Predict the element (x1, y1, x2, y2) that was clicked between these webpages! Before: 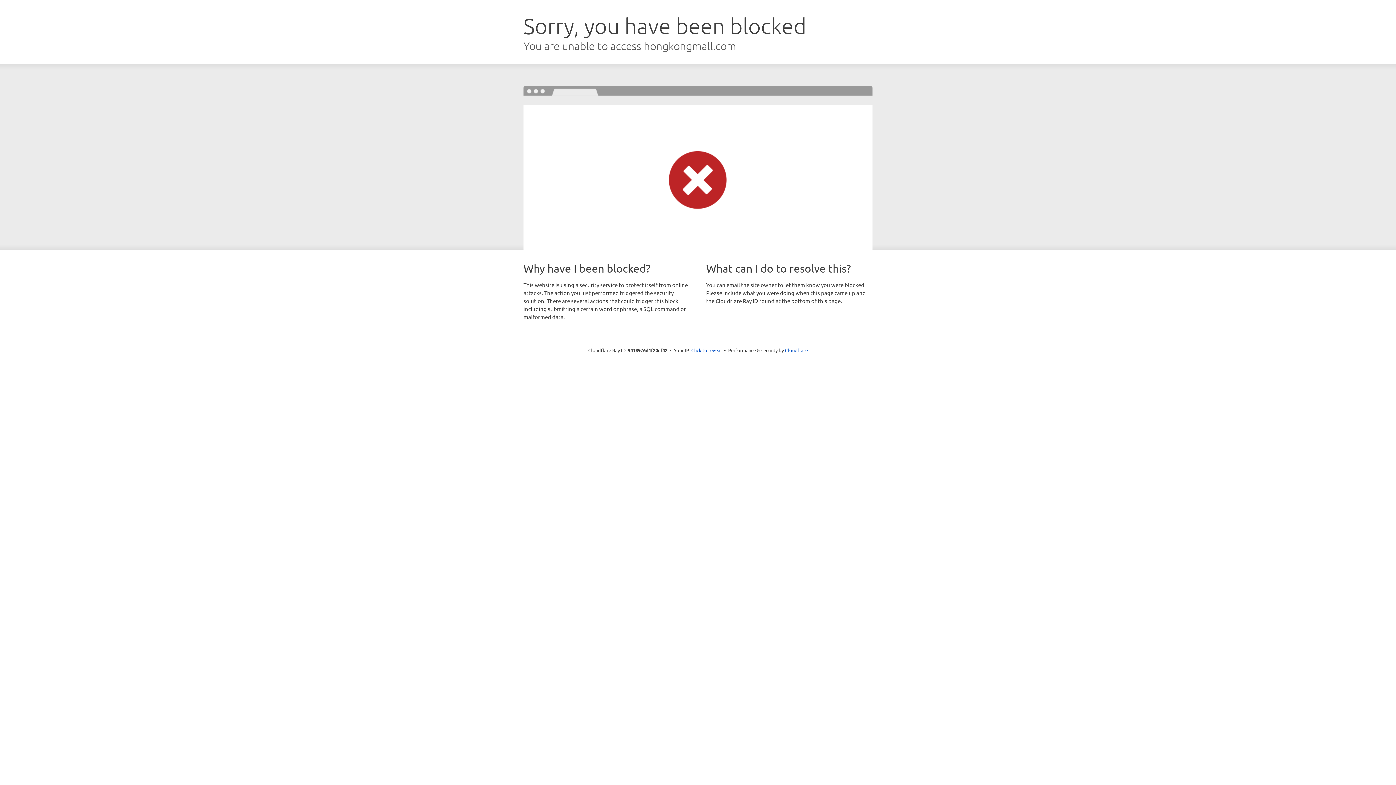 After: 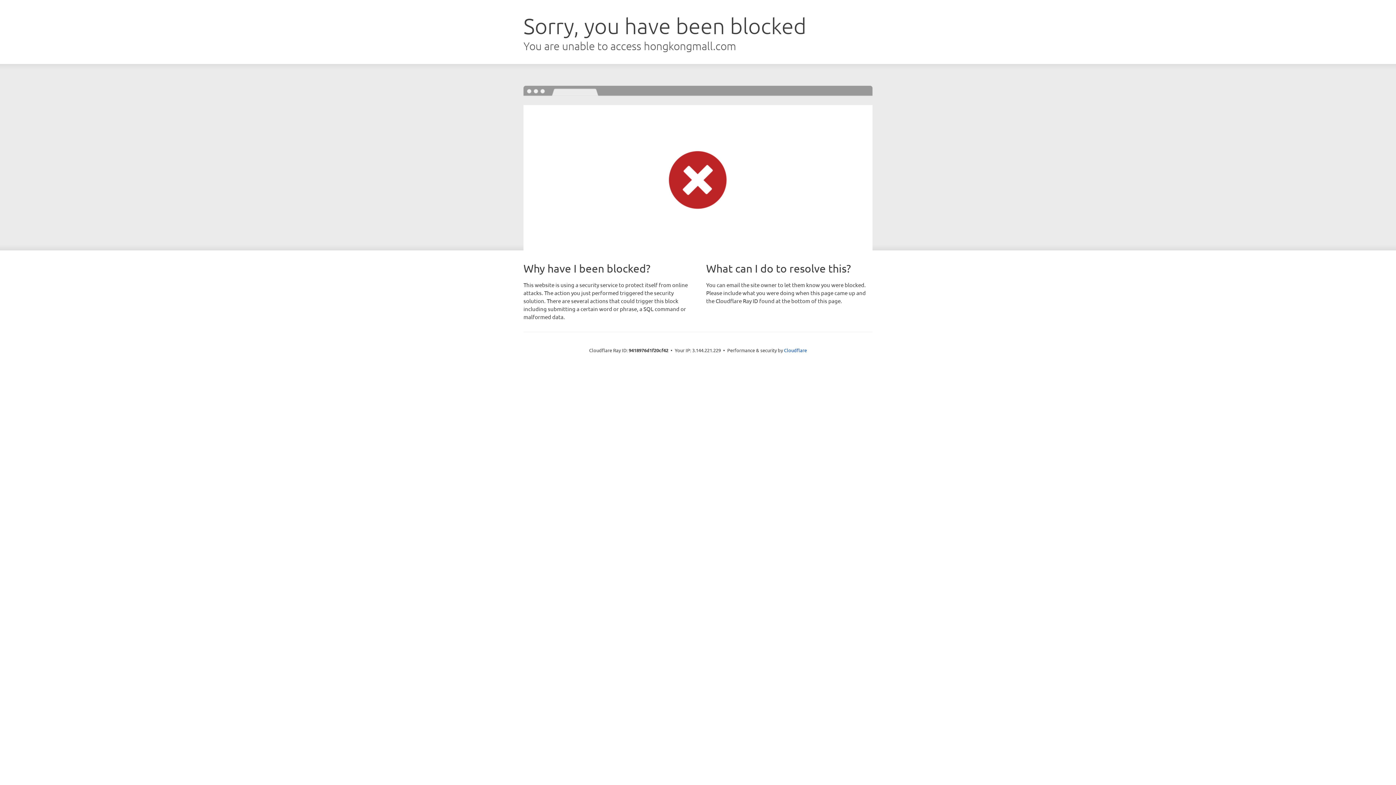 Action: label: Click to reveal bbox: (691, 346, 722, 353)